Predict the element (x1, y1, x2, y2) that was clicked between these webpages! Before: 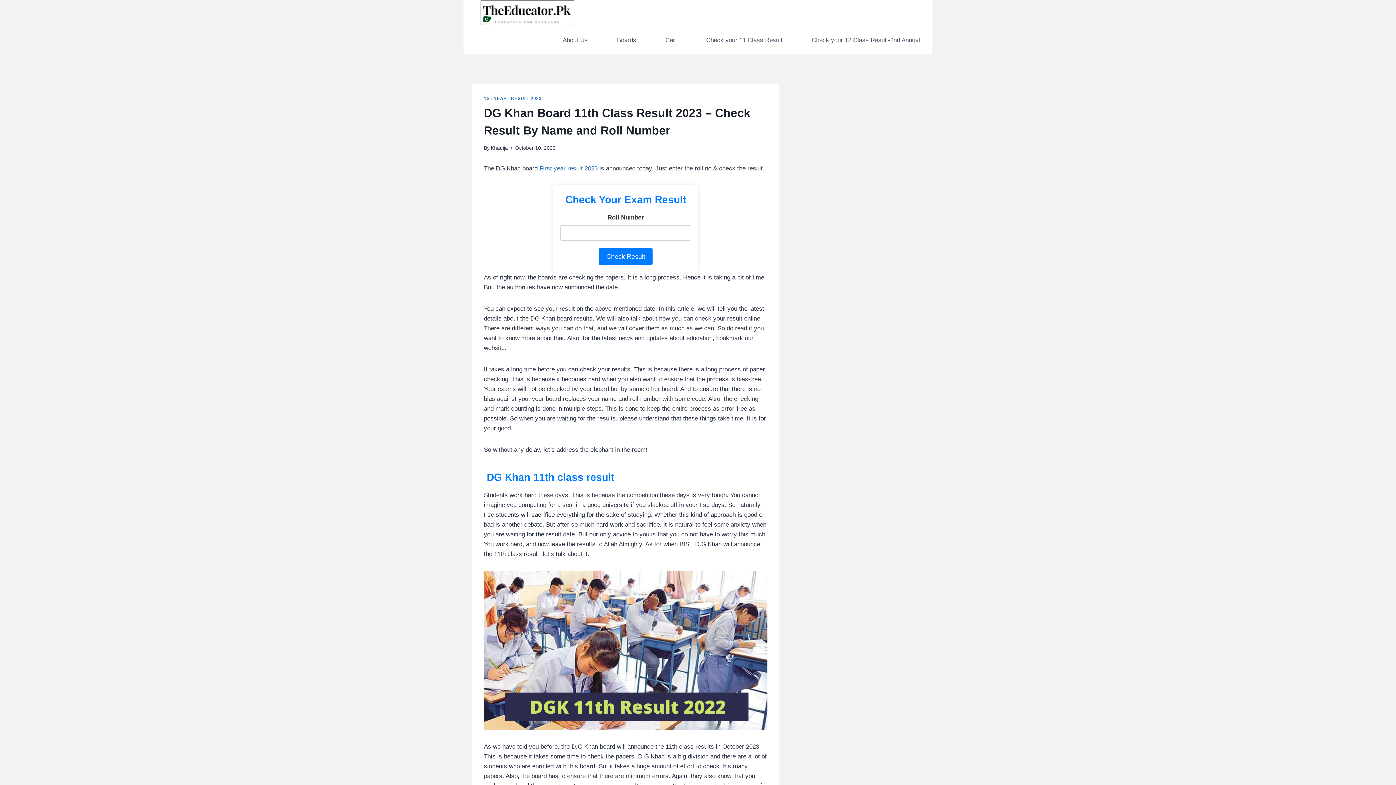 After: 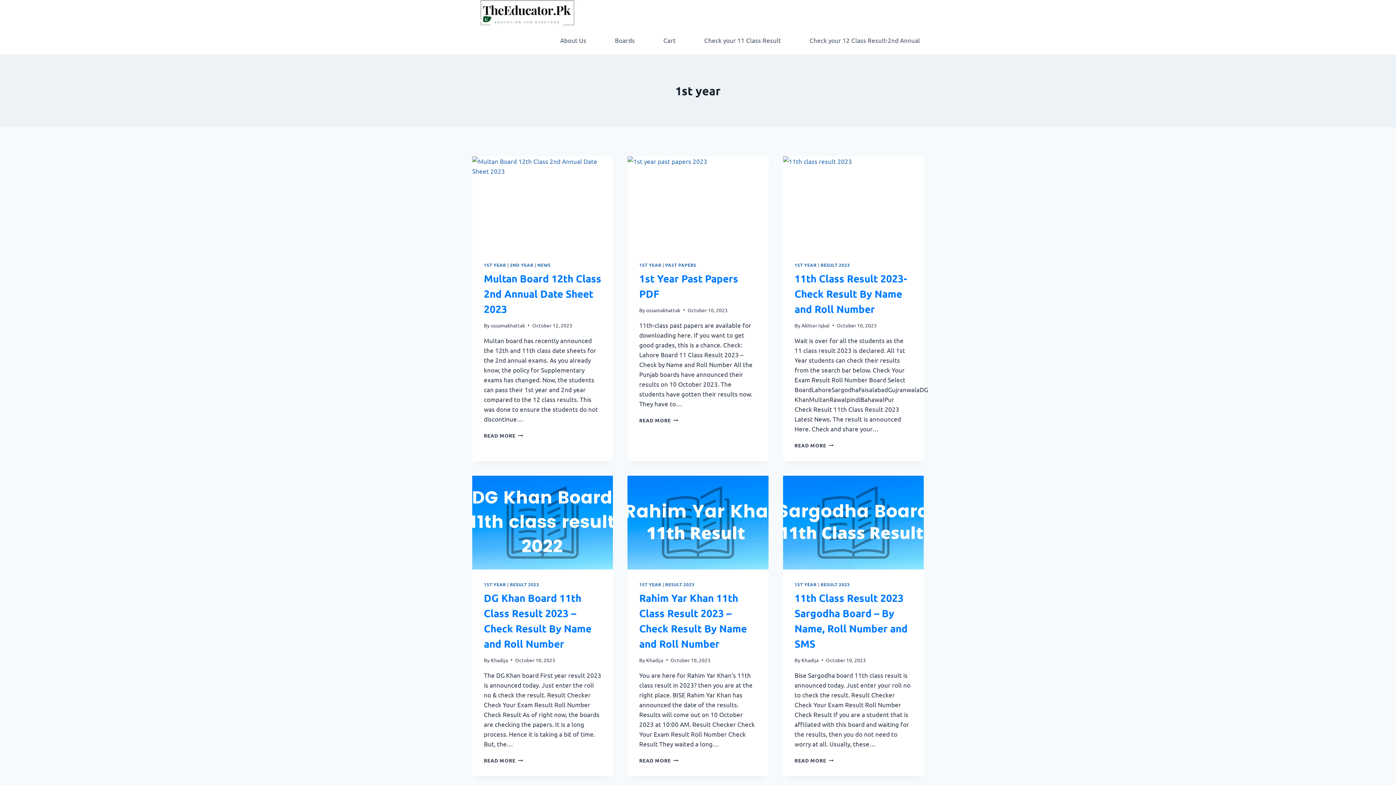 Action: label: 1ST YEAR bbox: (484, 96, 507, 101)